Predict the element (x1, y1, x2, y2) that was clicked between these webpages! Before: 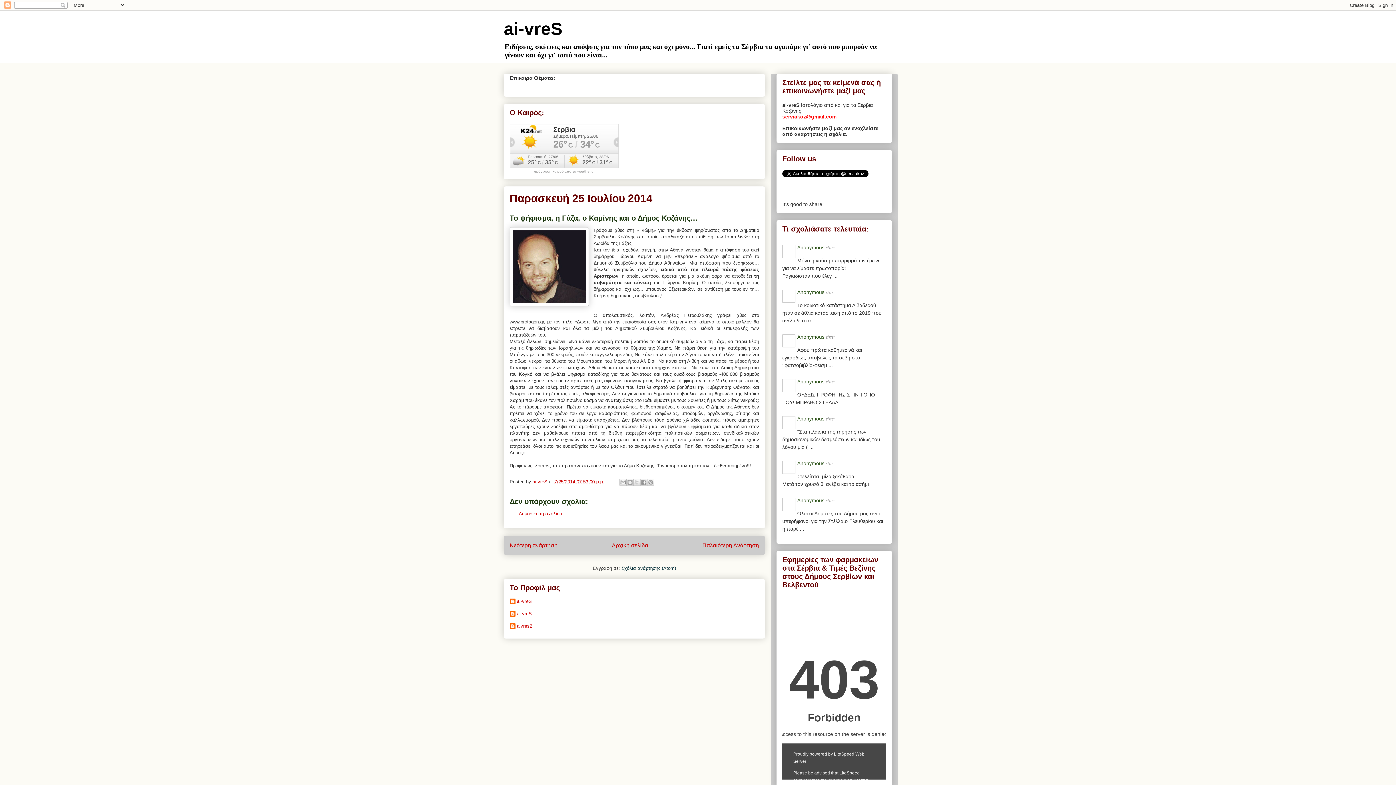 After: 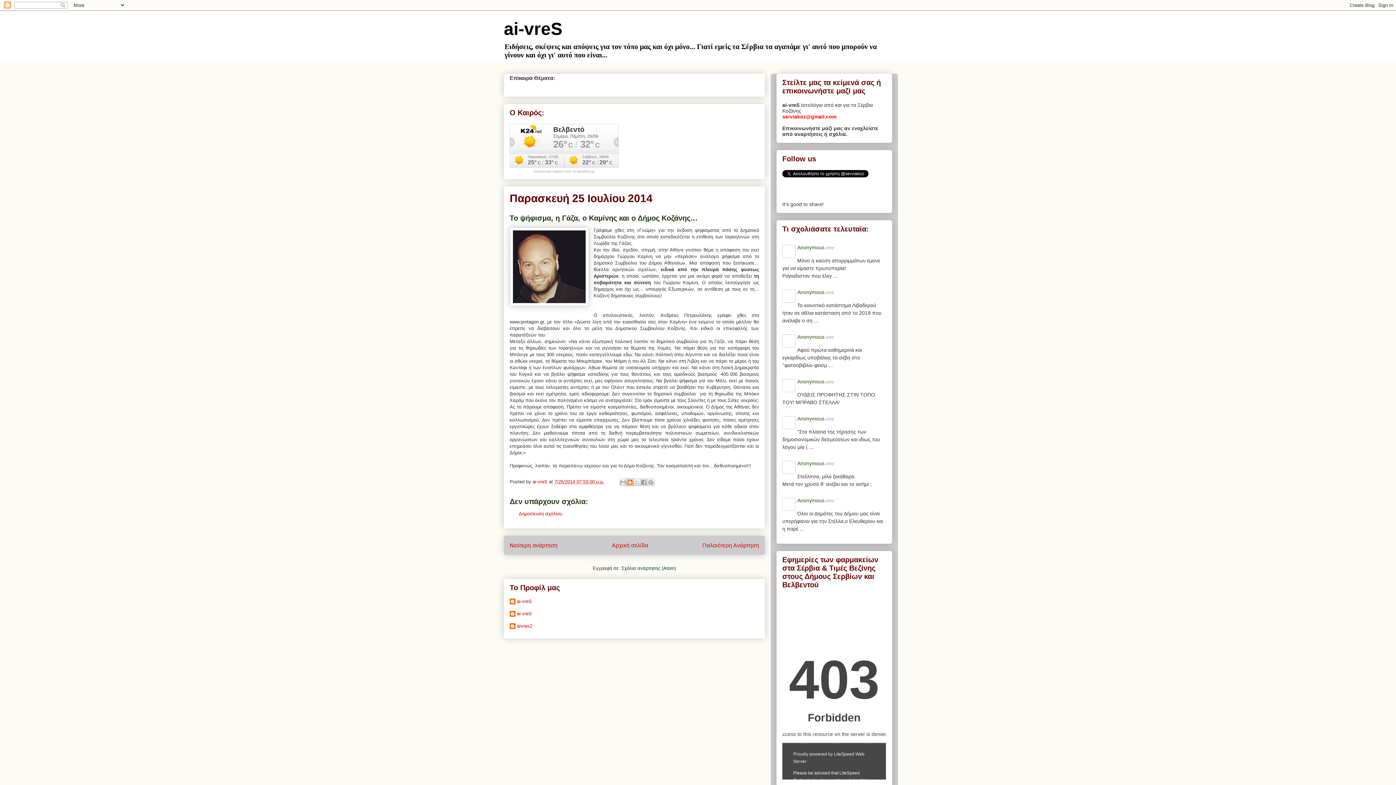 Action: label: BlogThis! bbox: (626, 478, 633, 486)